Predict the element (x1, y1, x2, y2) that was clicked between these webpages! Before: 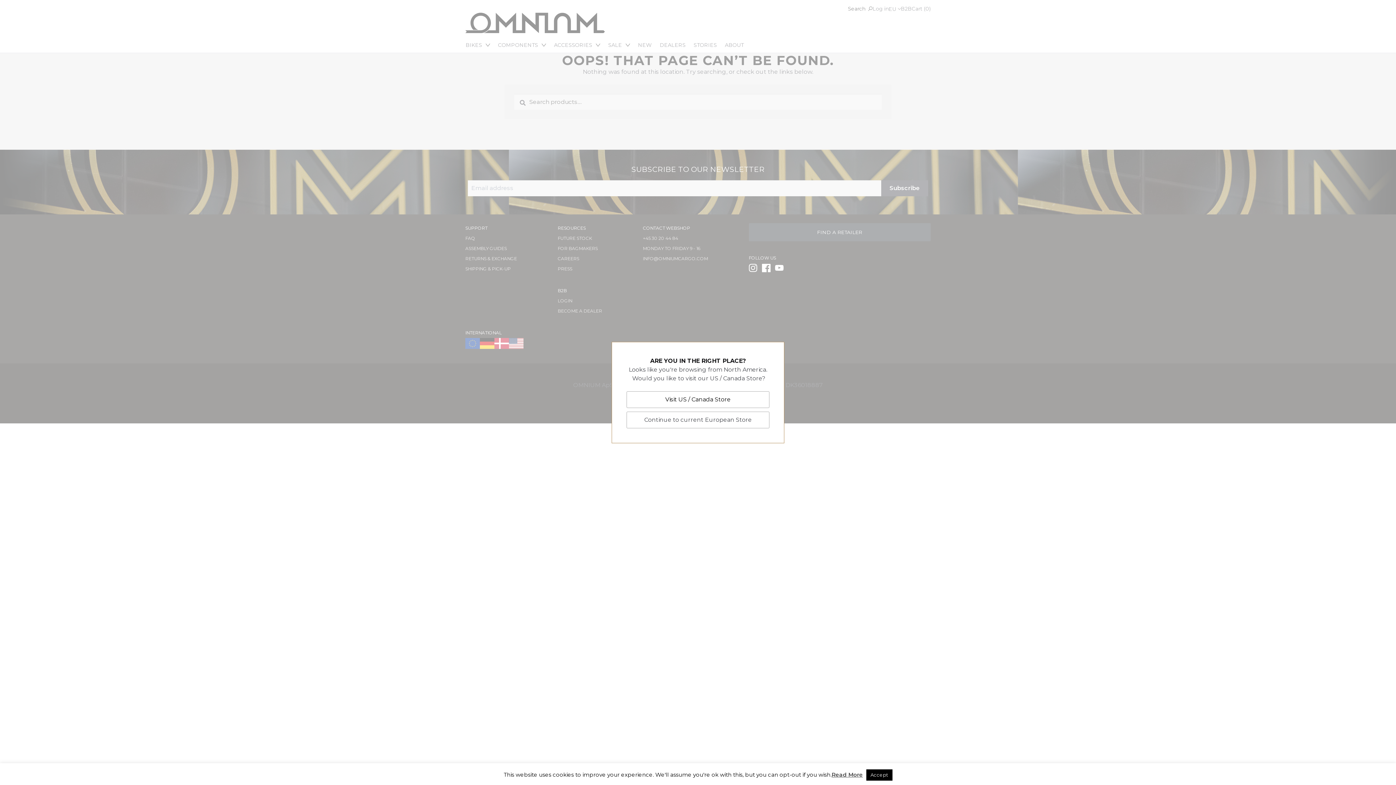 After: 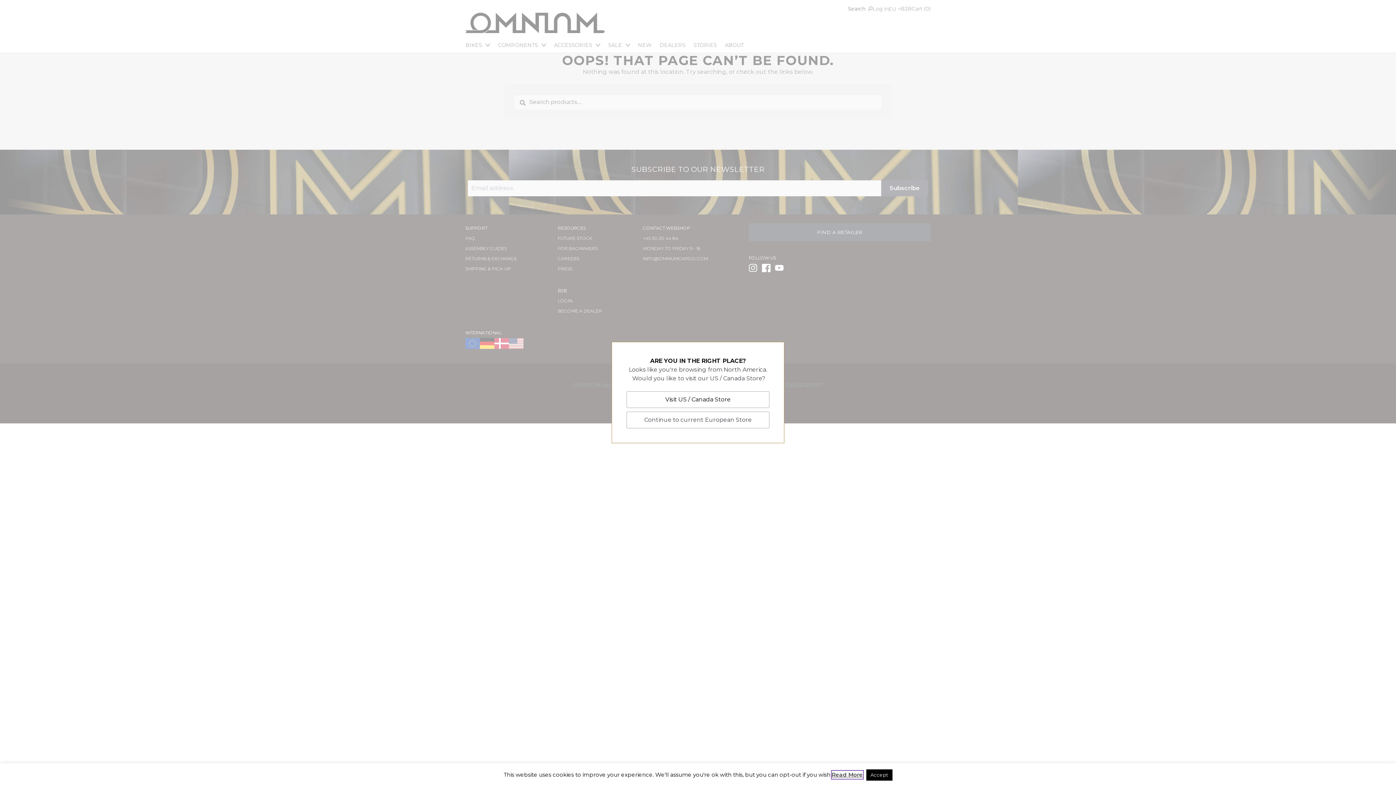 Action: bbox: (831, 771, 863, 779) label: Read More